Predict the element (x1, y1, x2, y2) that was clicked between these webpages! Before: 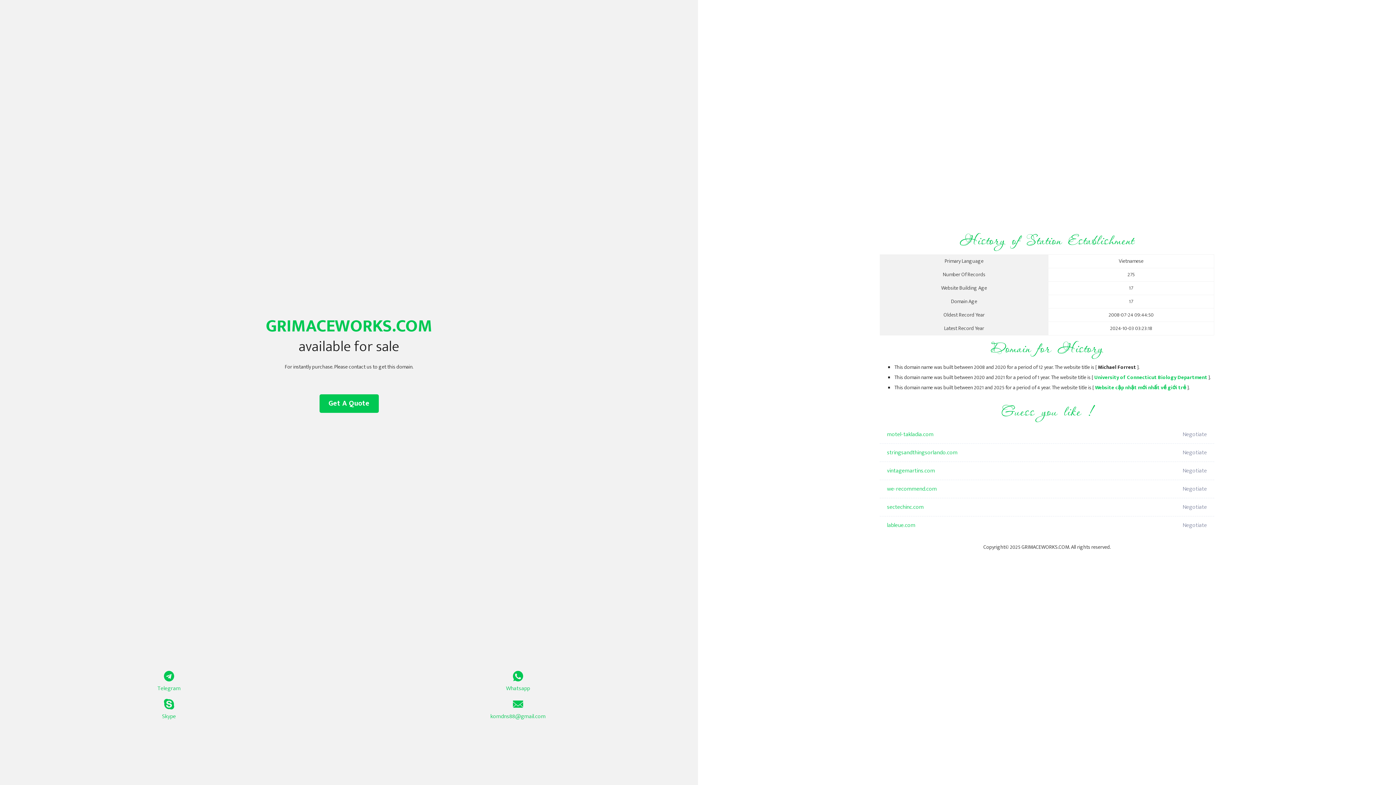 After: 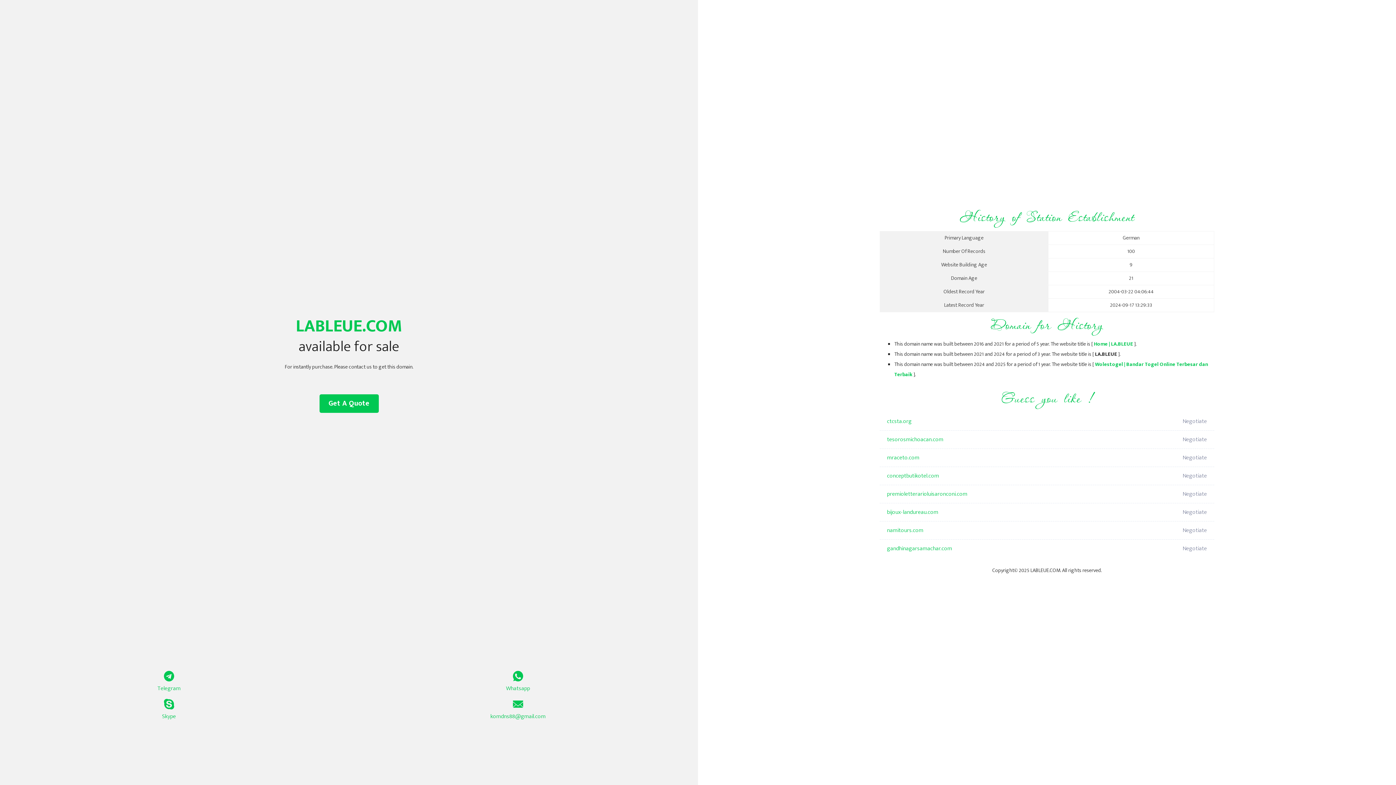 Action: label: lableue.com bbox: (887, 516, 1098, 534)